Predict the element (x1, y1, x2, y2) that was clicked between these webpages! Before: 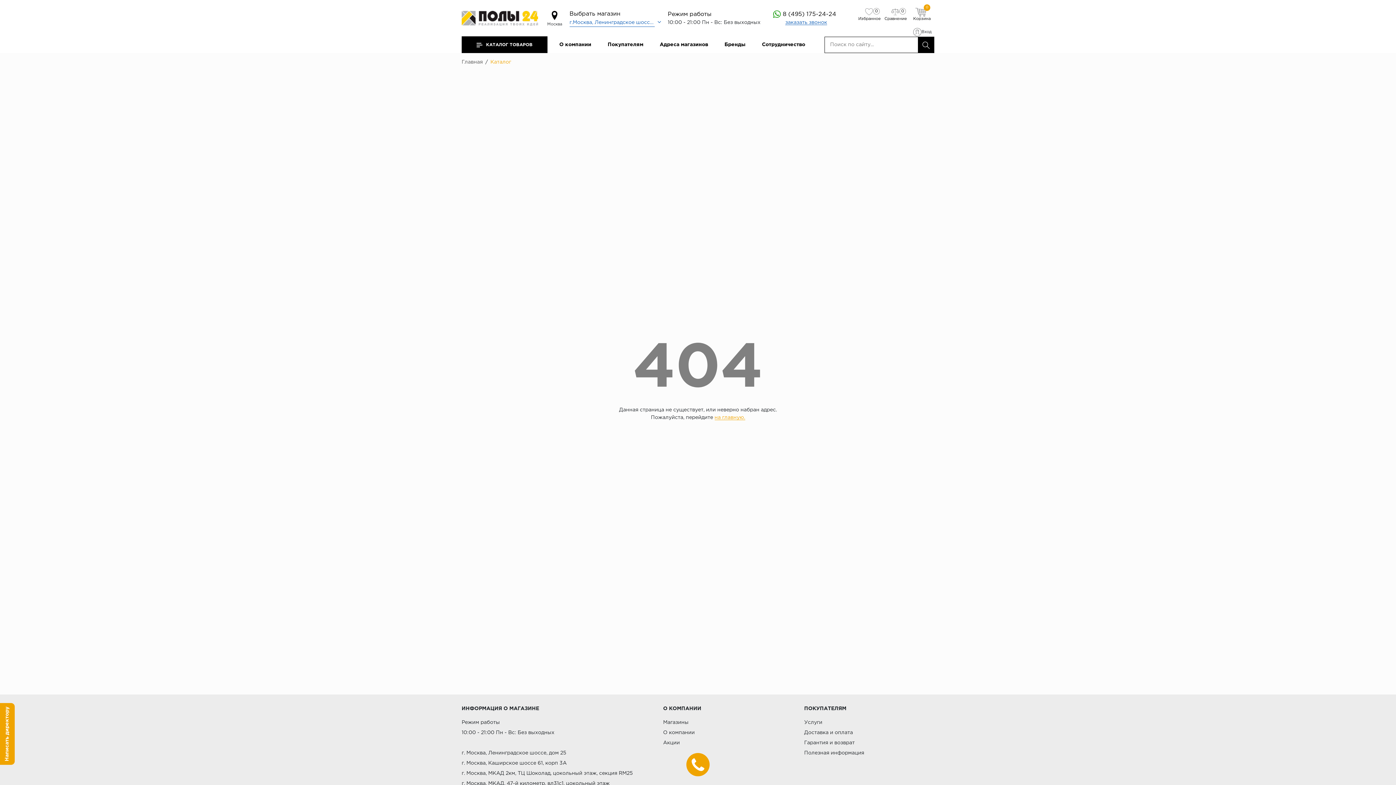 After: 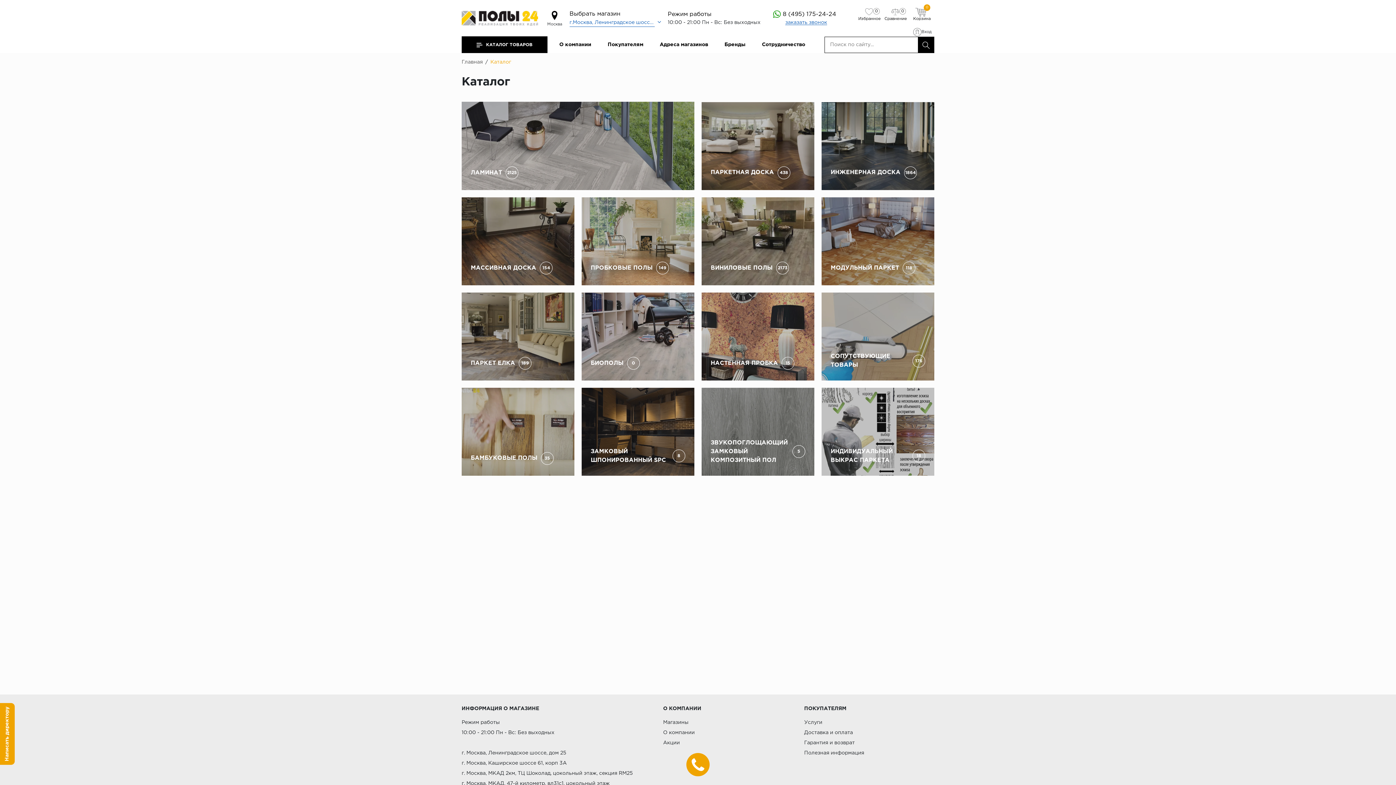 Action: bbox: (461, 36, 547, 53) label: КАТАЛОГ ТОВАРОВ